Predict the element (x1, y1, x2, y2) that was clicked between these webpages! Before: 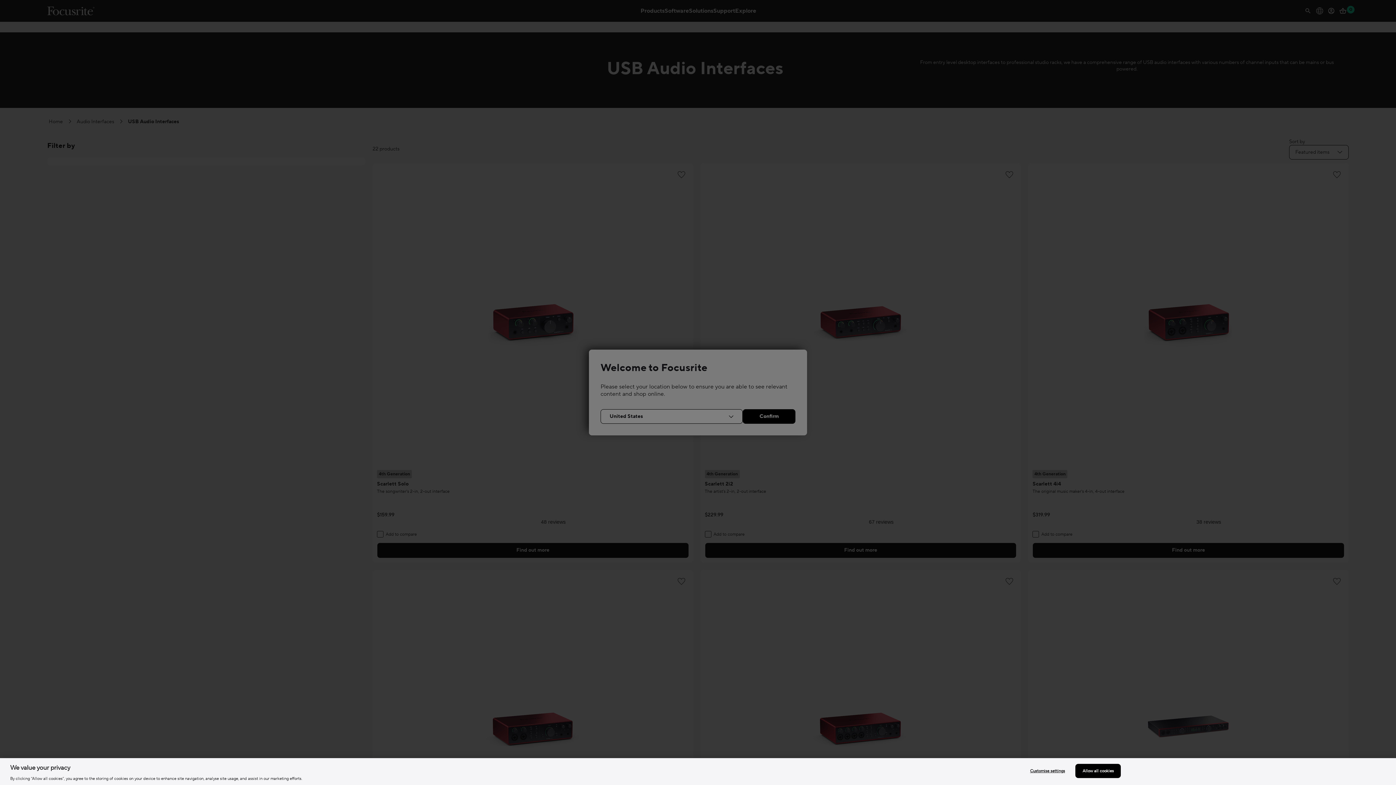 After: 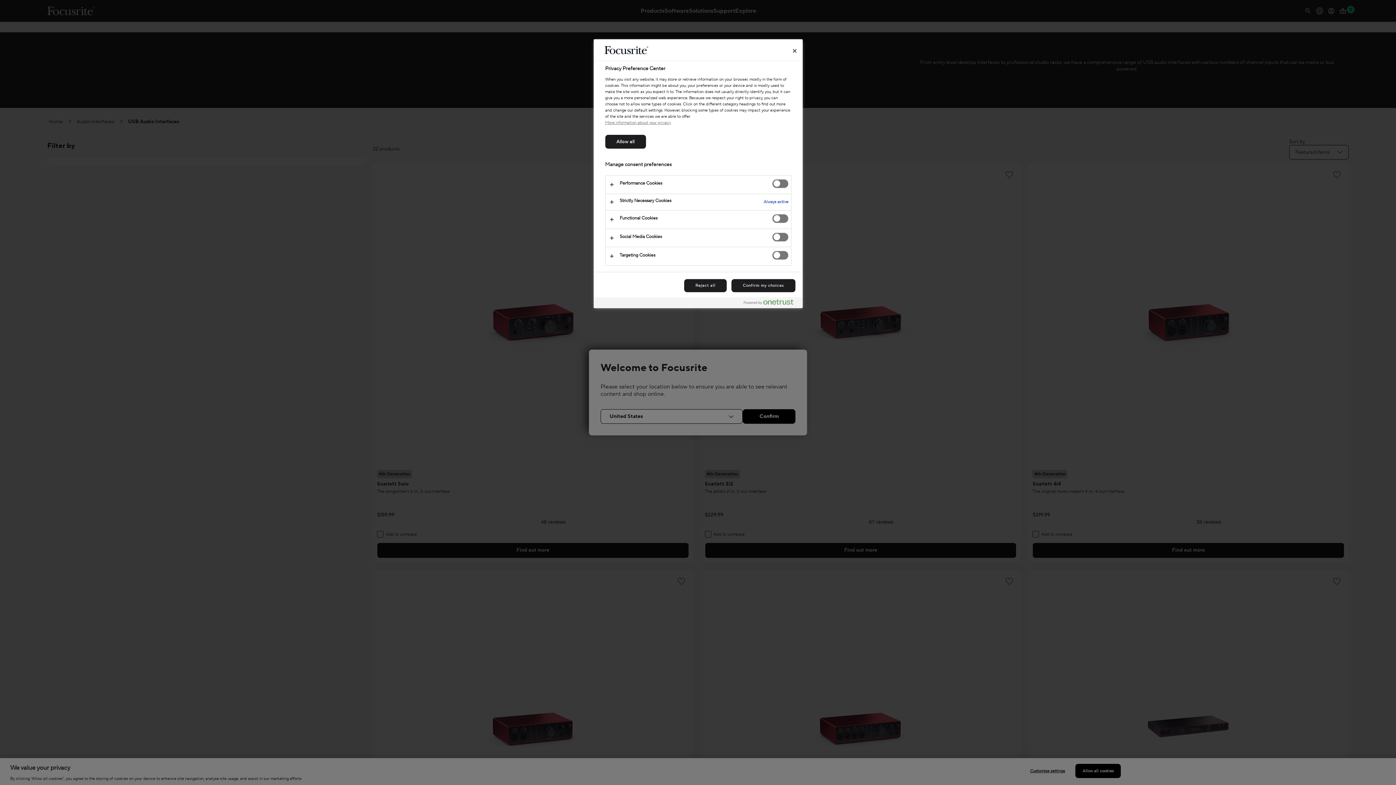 Action: bbox: (1025, 764, 1070, 778) label: Customise settings